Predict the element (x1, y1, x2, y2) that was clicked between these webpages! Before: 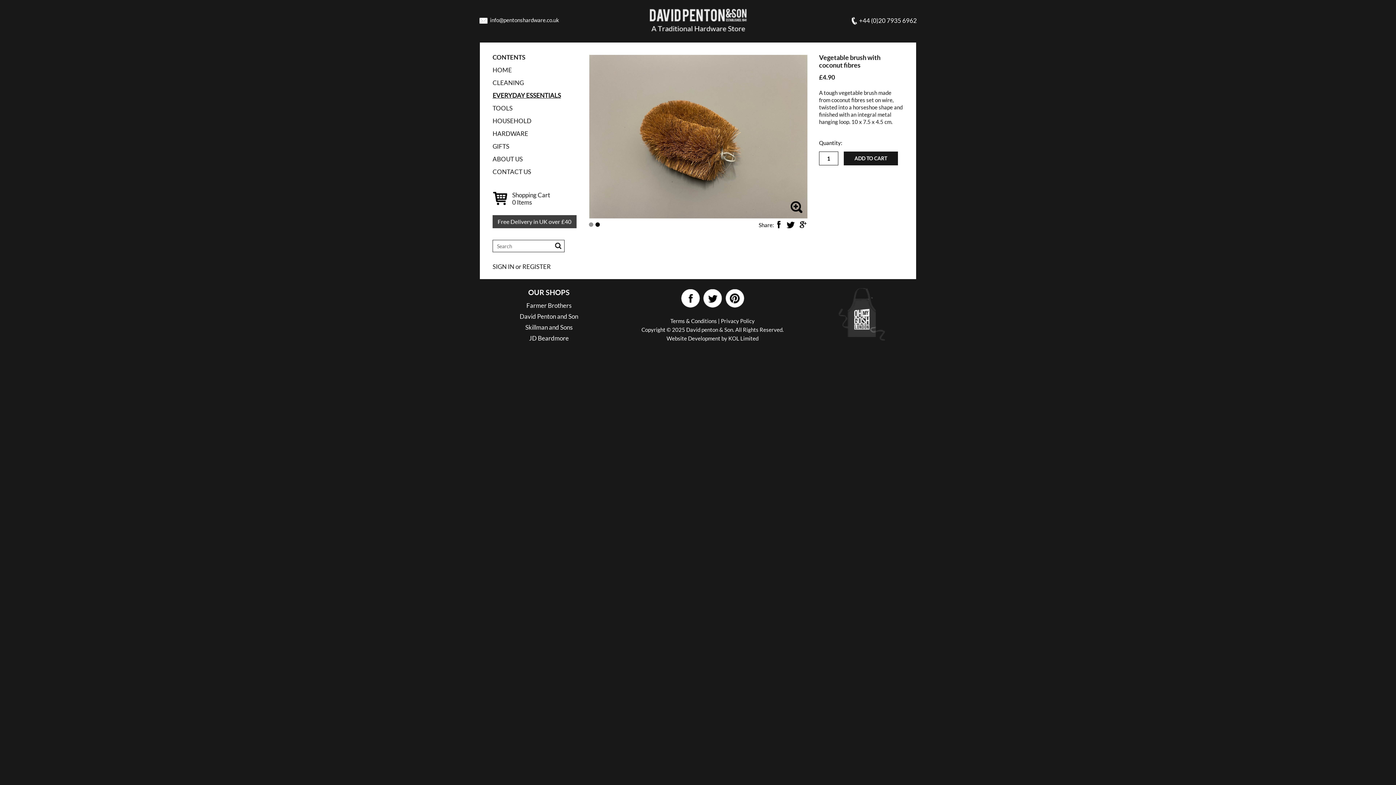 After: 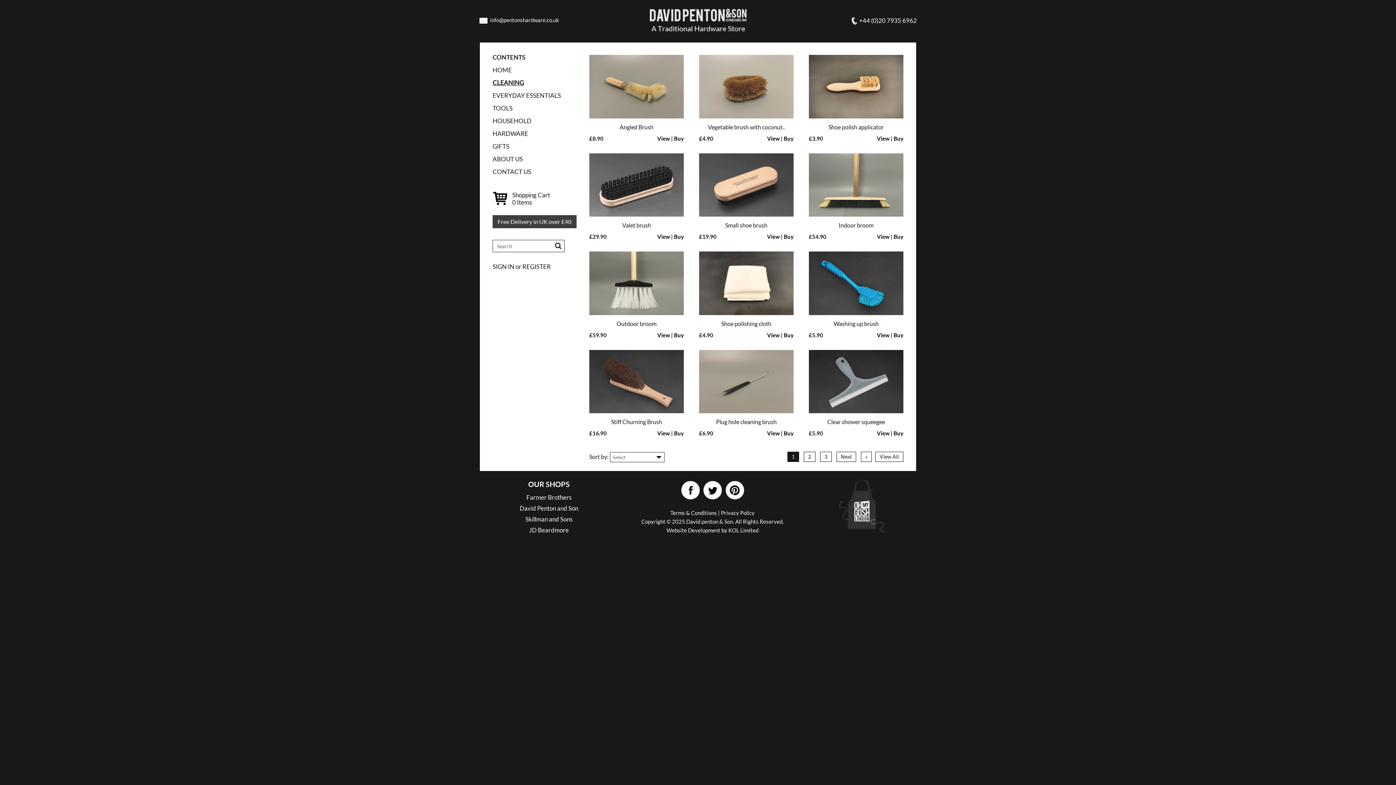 Action: label: CLEANING bbox: (492, 73, 577, 86)